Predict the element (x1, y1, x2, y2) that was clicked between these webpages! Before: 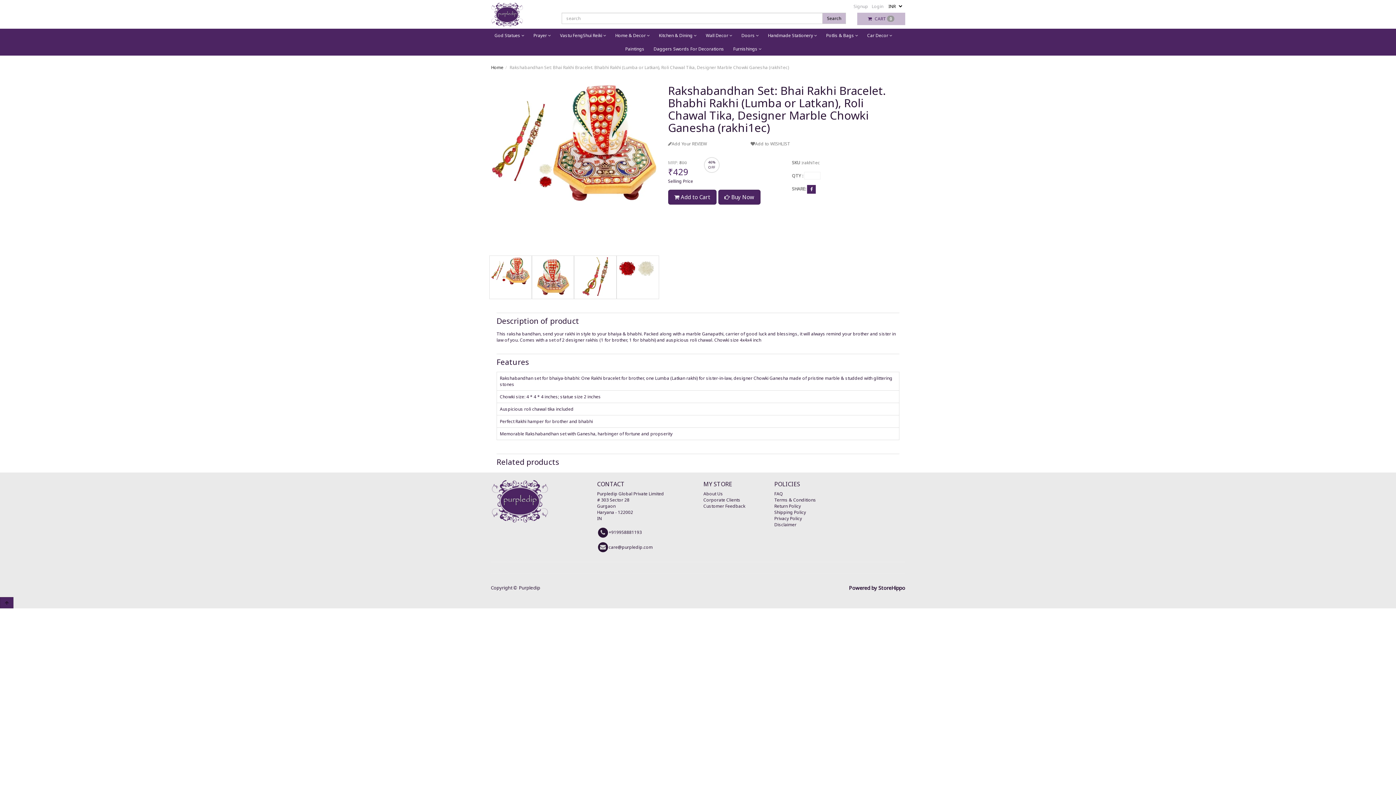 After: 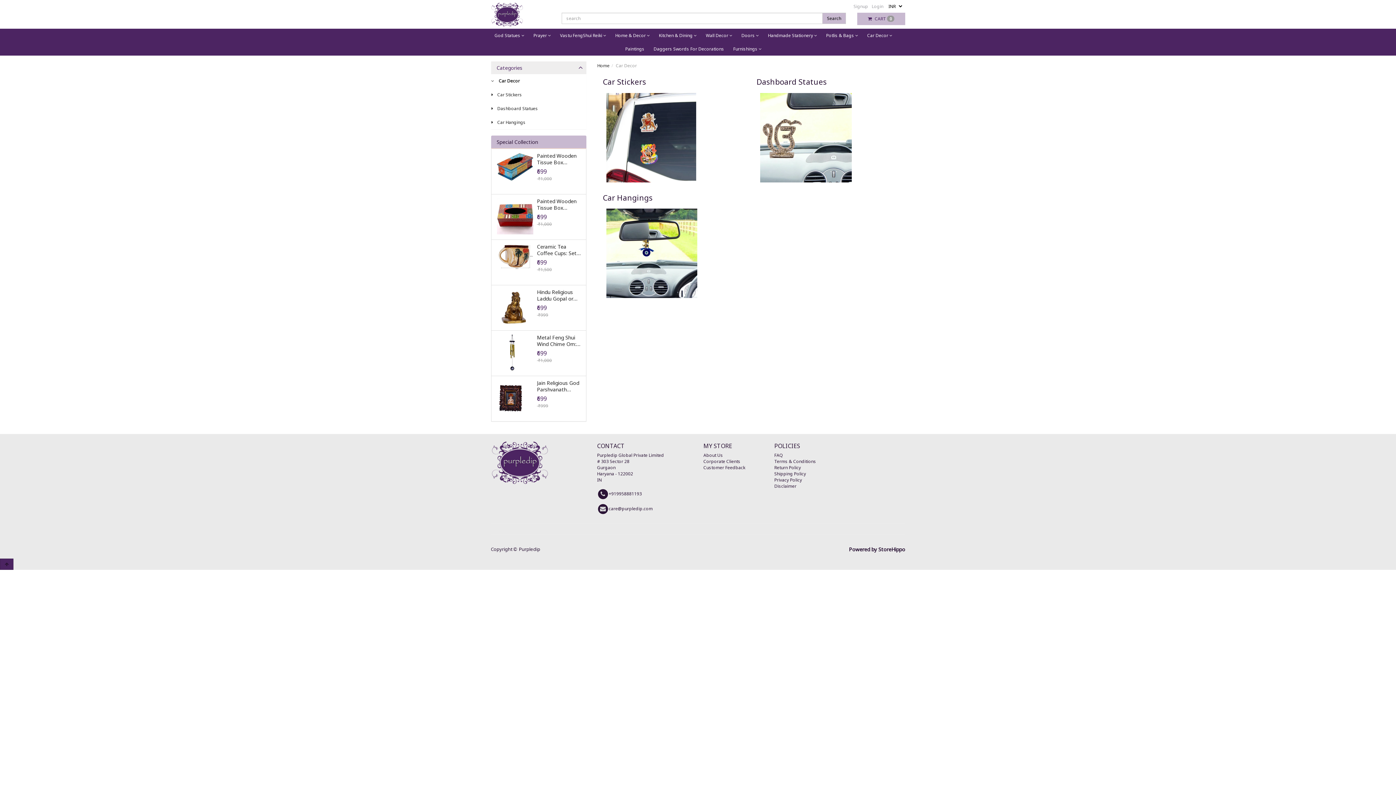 Action: bbox: (867, 28, 901, 42) label: Car Decor 